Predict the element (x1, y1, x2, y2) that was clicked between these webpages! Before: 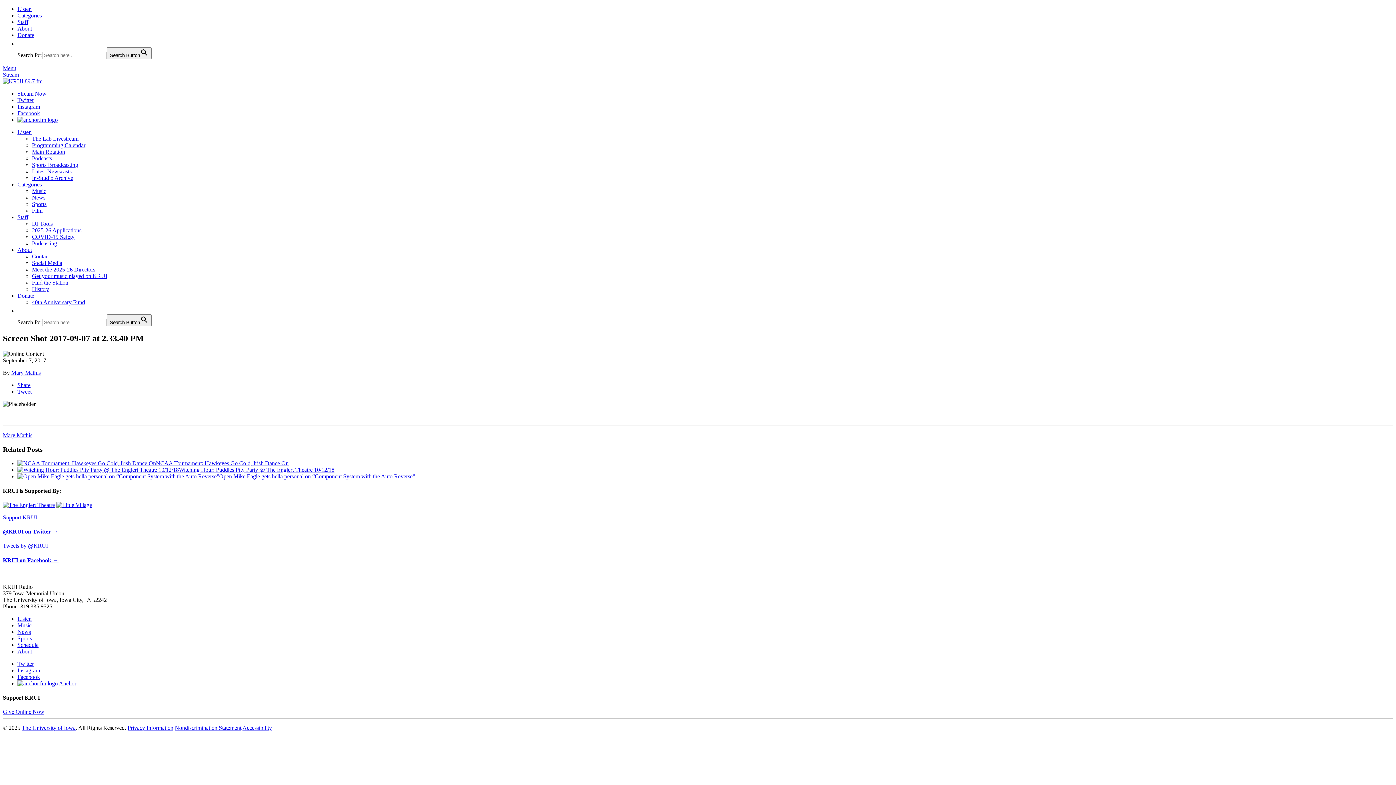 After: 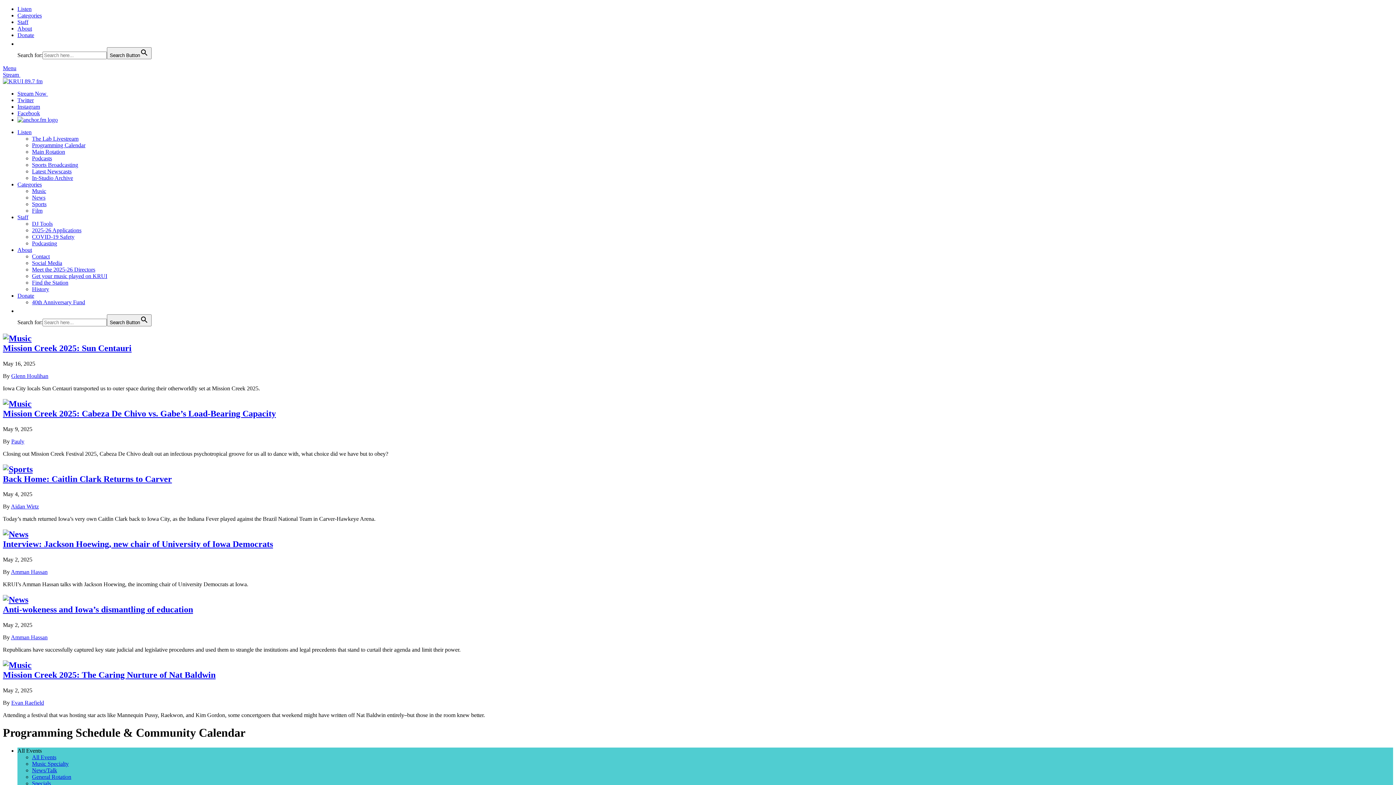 Action: label: Schedule bbox: (17, 642, 38, 648)